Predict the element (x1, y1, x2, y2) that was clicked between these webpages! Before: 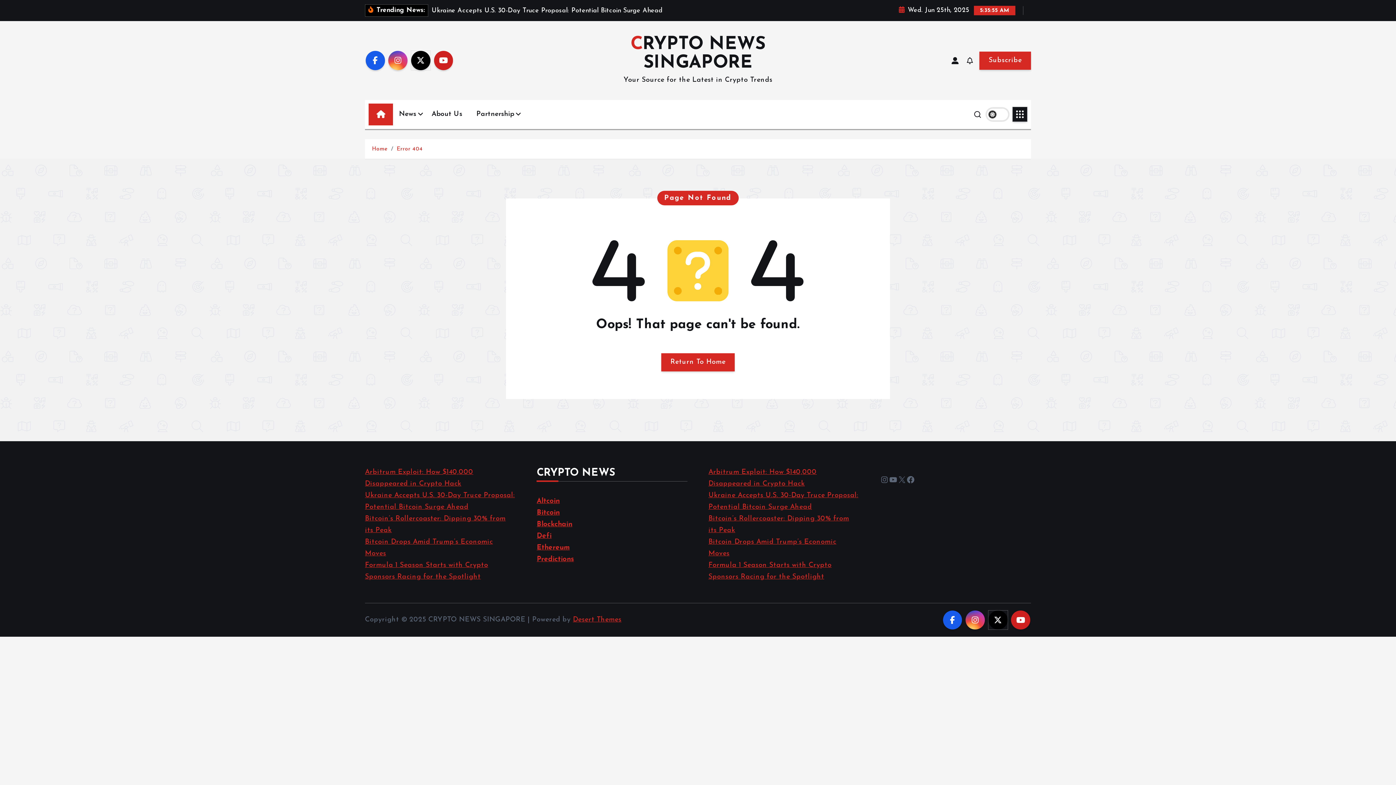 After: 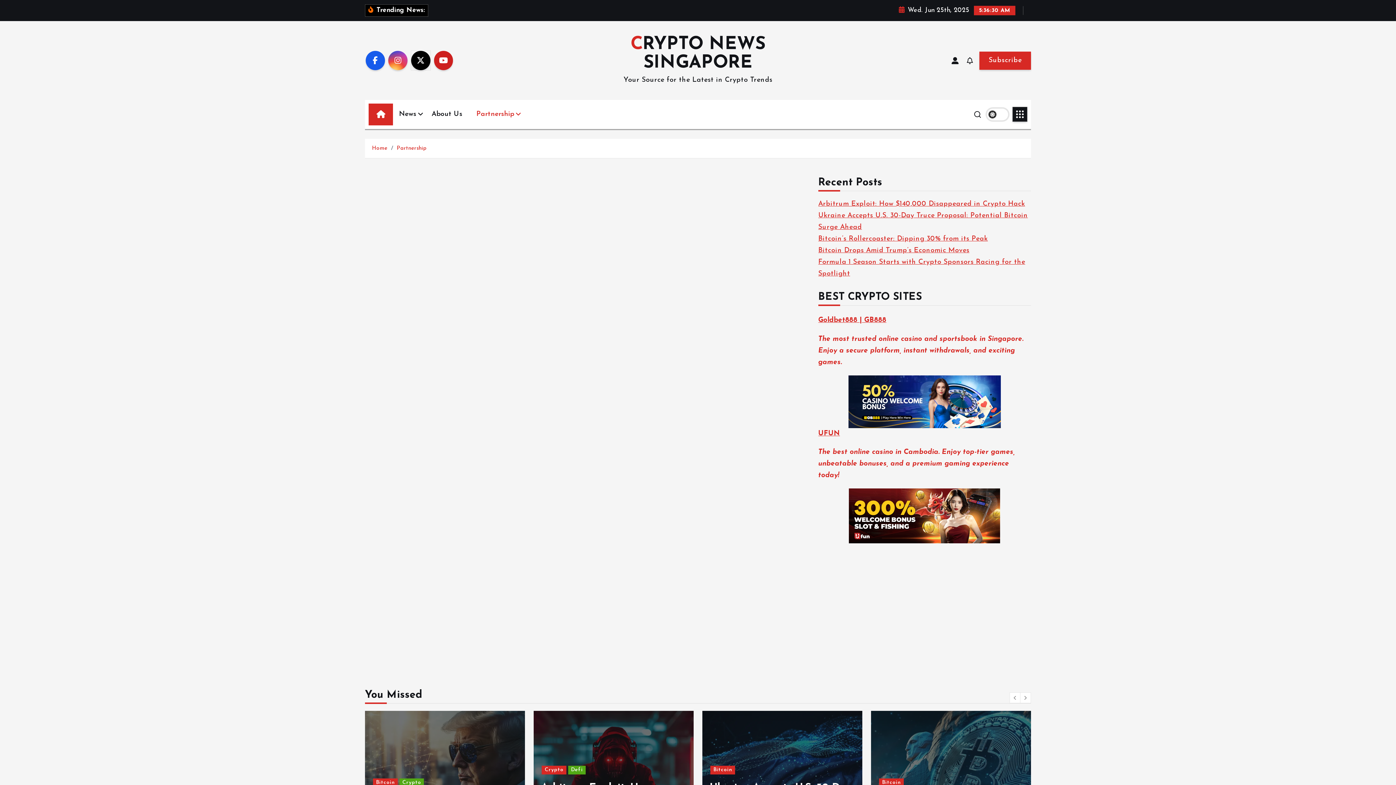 Action: label: Partnership bbox: (470, 103, 521, 125)